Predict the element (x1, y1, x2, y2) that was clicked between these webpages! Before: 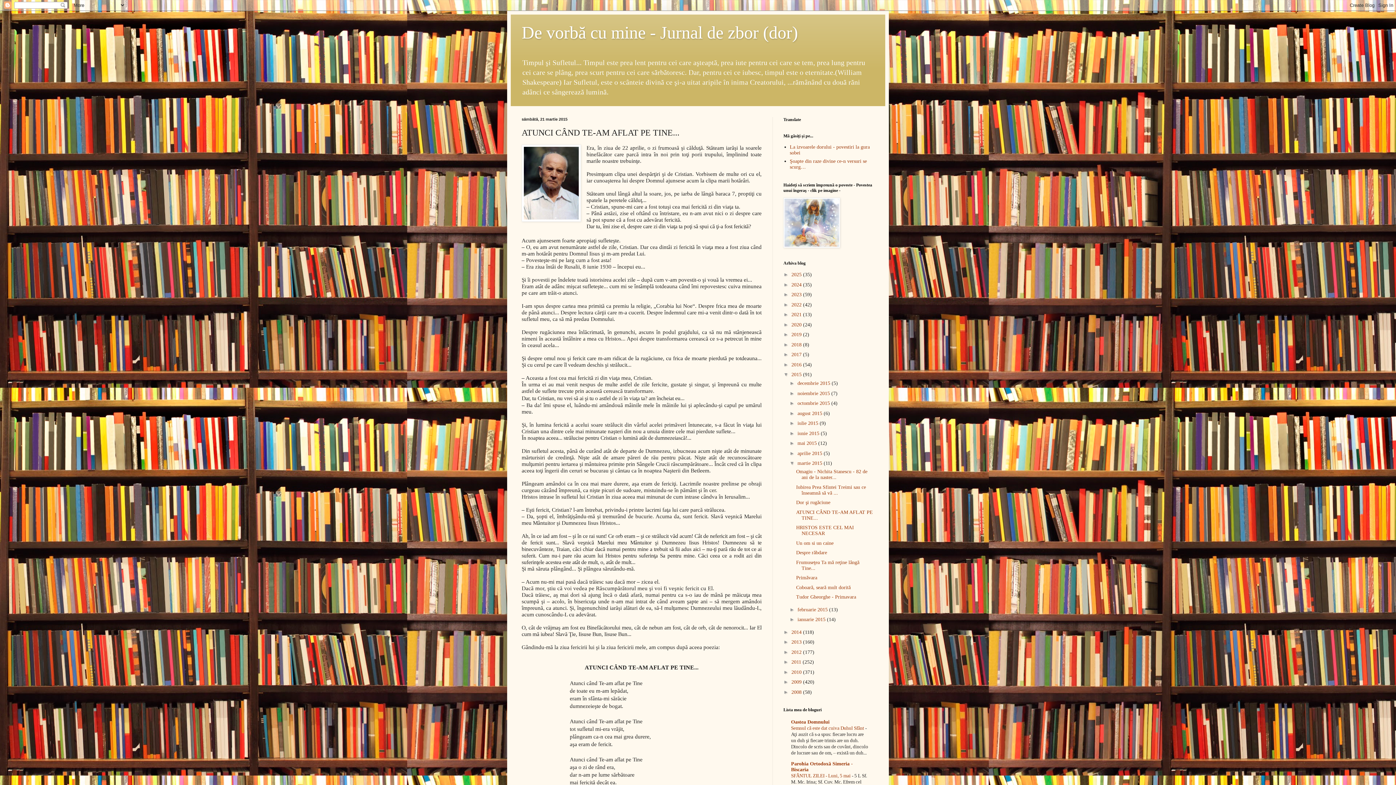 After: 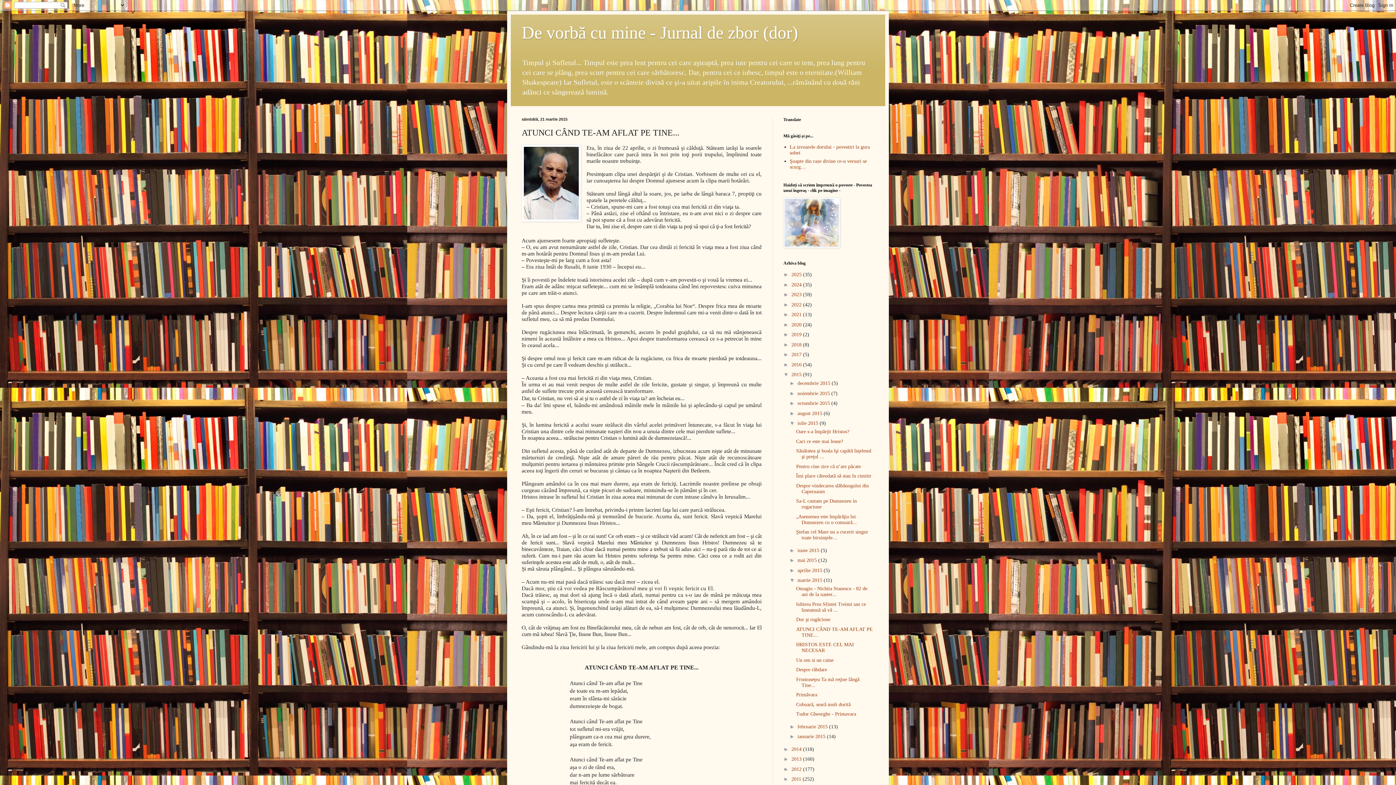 Action: bbox: (789, 420, 797, 426) label: ►  